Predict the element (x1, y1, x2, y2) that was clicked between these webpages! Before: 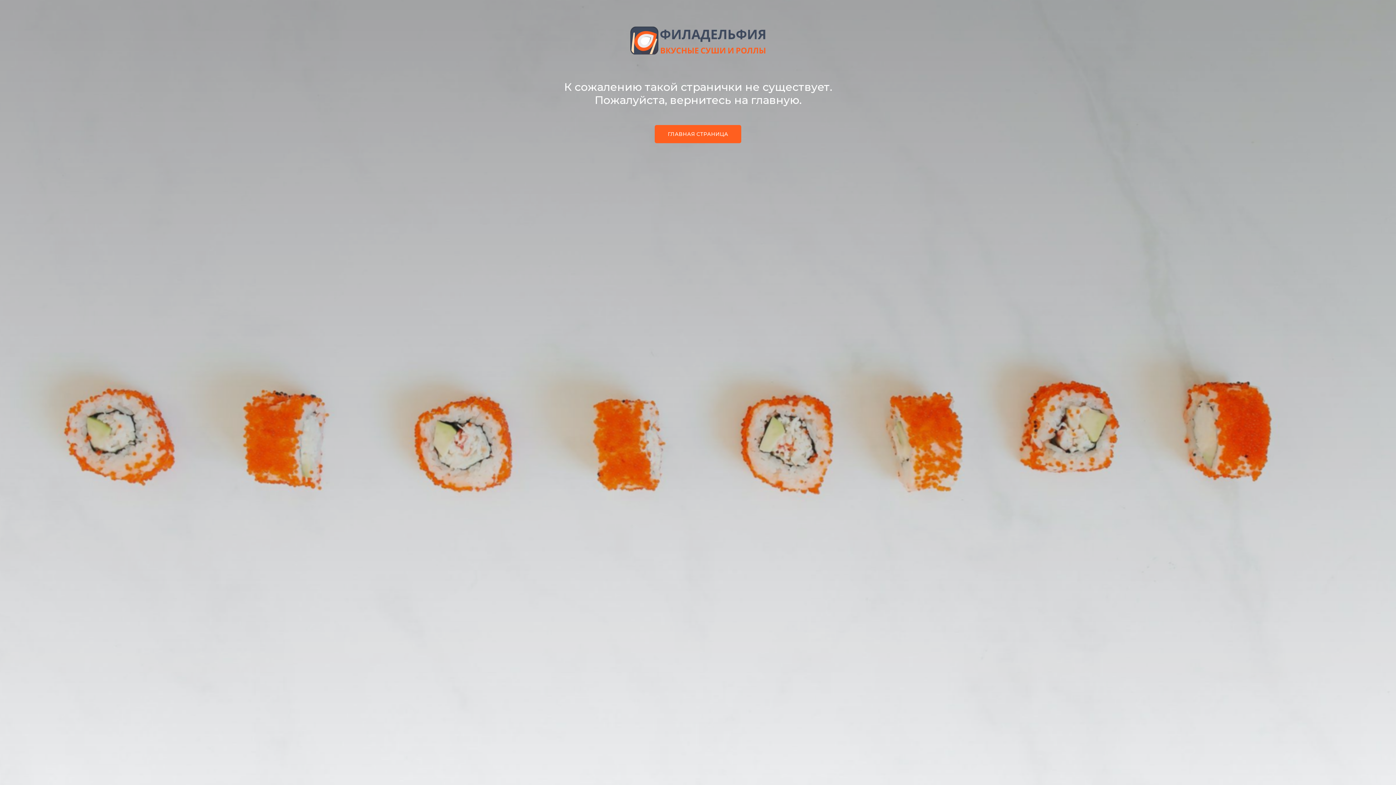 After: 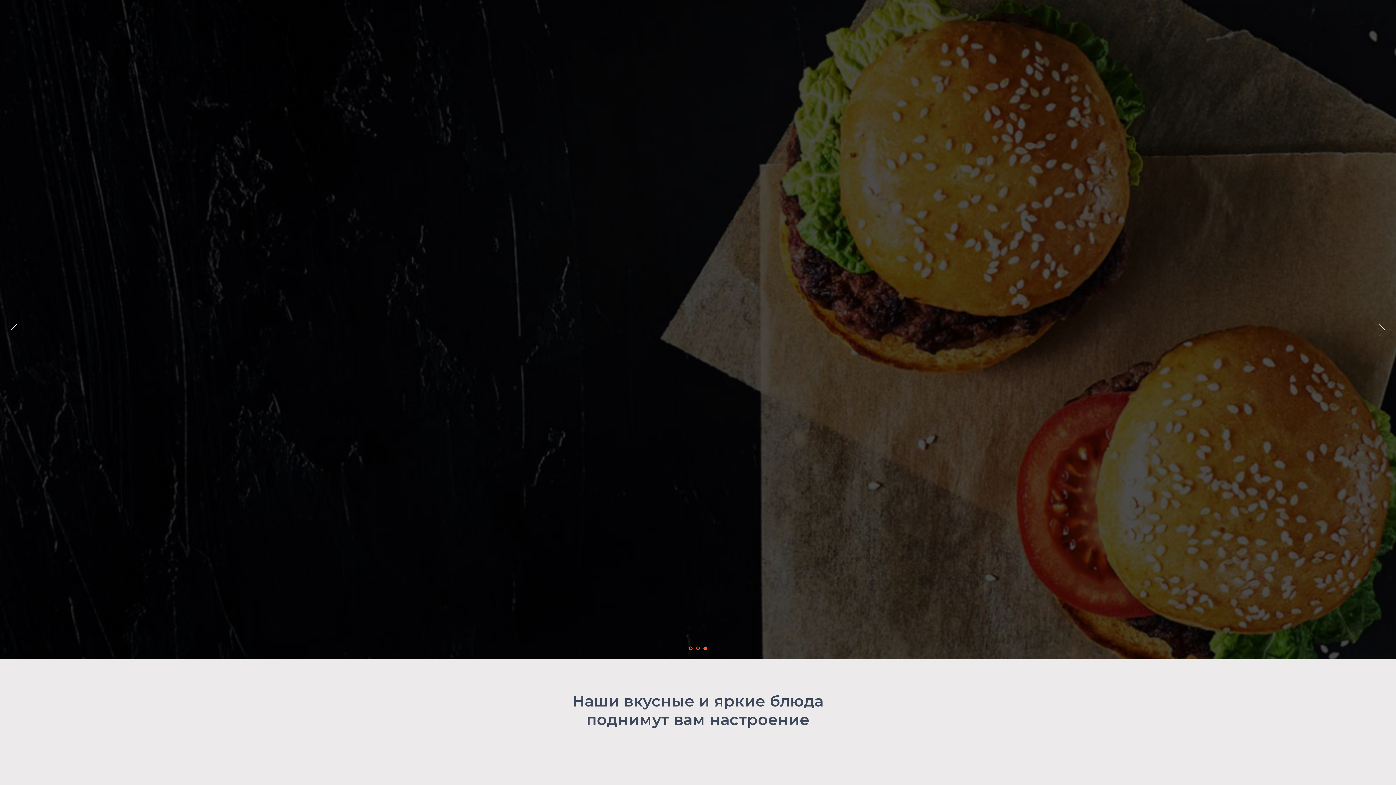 Action: bbox: (654, 124, 741, 143) label: ГЛАВНАЯ СТРАНИЦА